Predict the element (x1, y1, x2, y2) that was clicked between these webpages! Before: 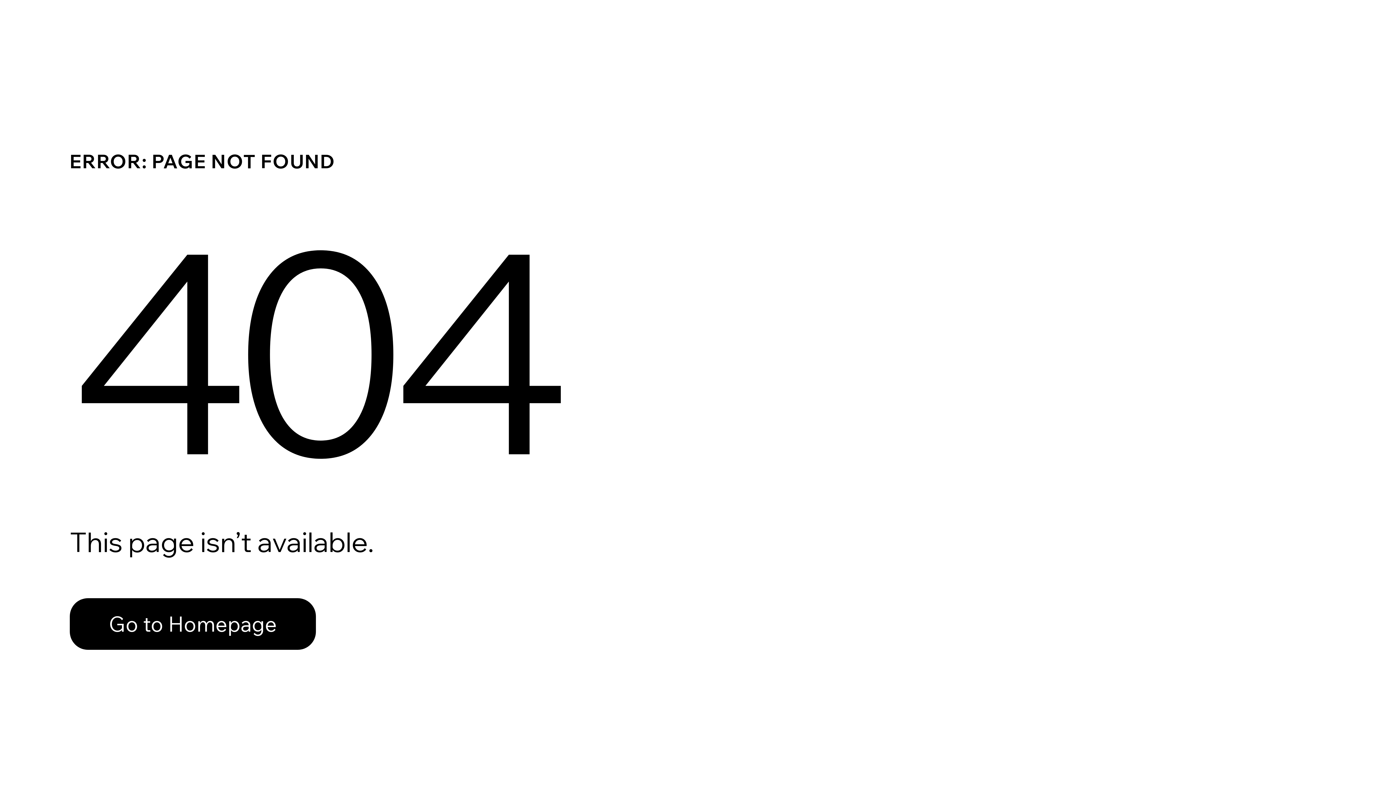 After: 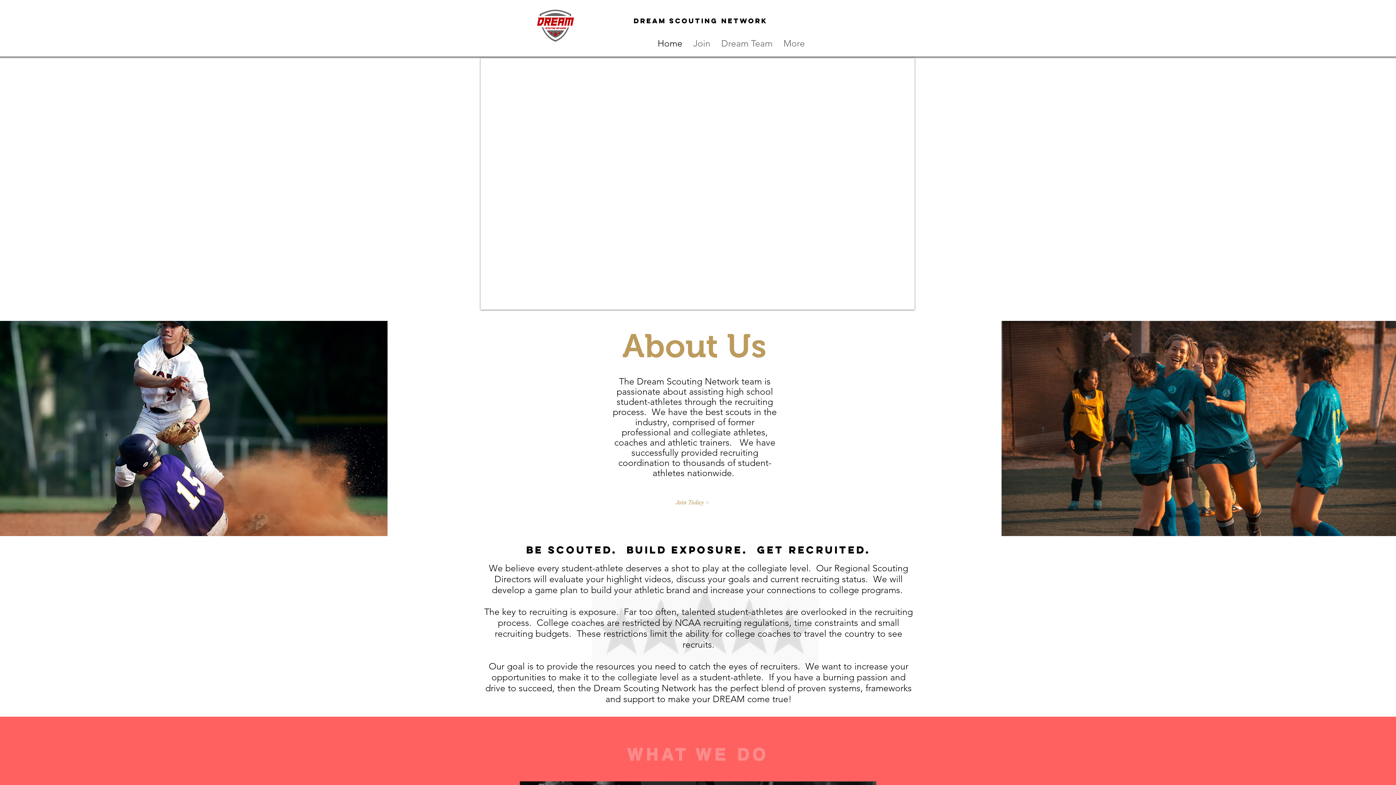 Action: label: Go to Homepage bbox: (69, 582, 768, 659)